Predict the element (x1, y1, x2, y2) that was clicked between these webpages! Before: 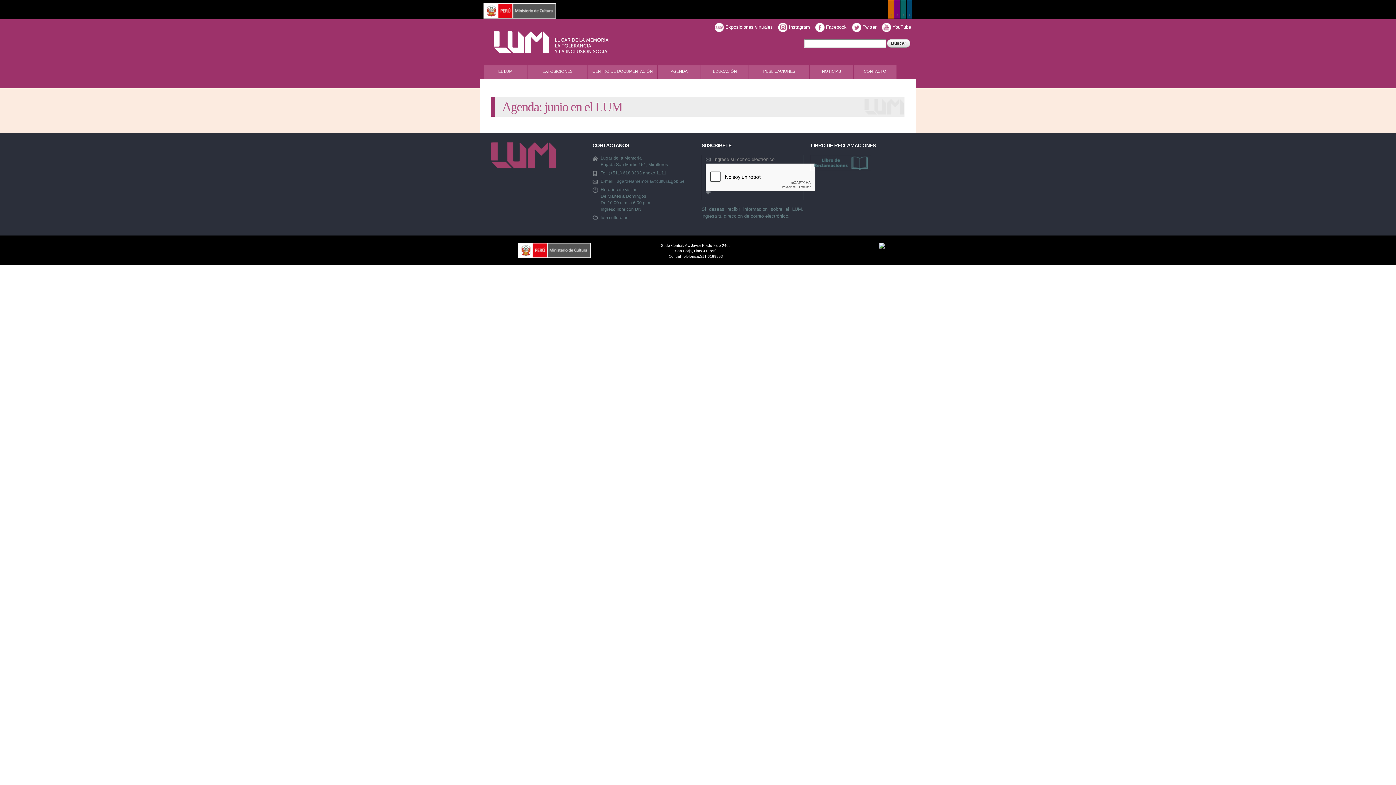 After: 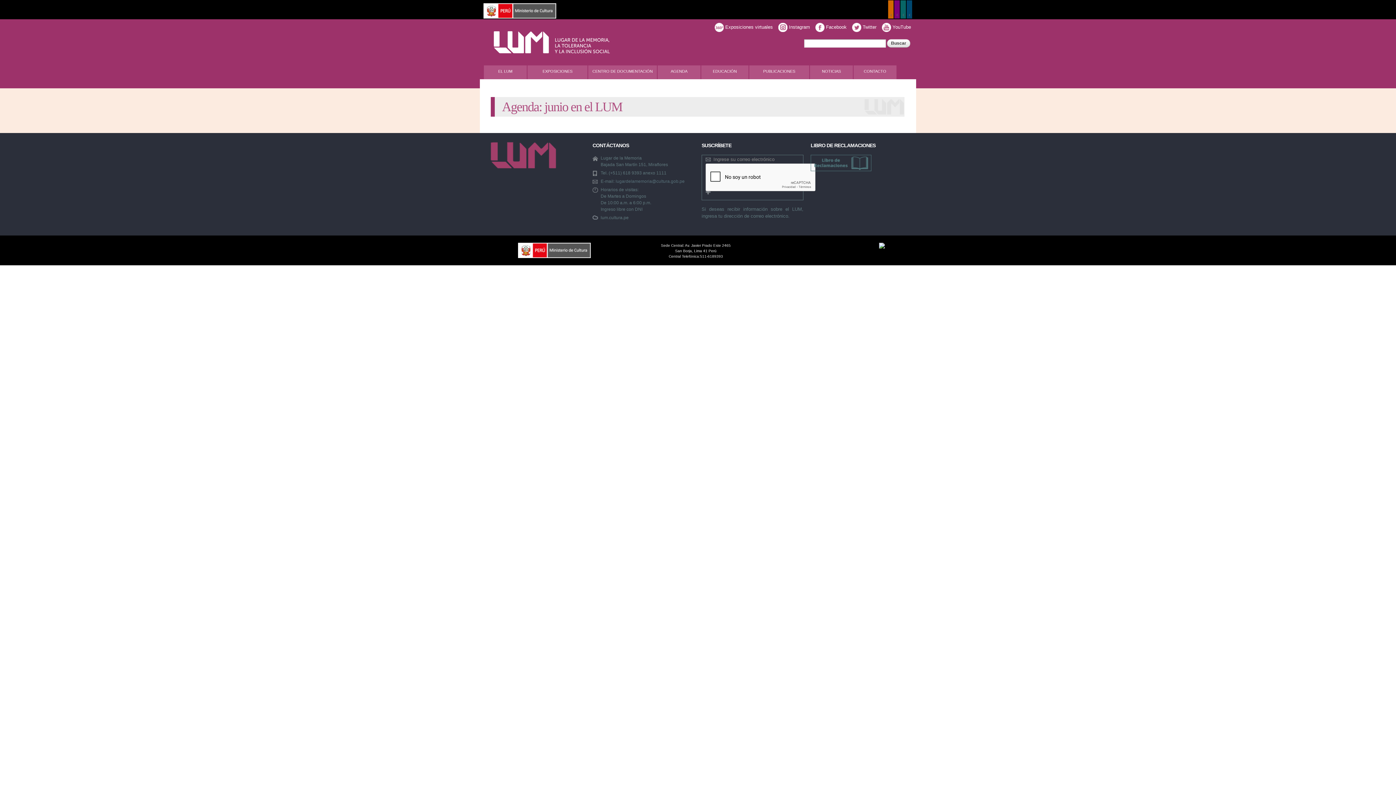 Action: label: lugardelamemoria@cultura.gob.pe bbox: (615, 178, 684, 183)